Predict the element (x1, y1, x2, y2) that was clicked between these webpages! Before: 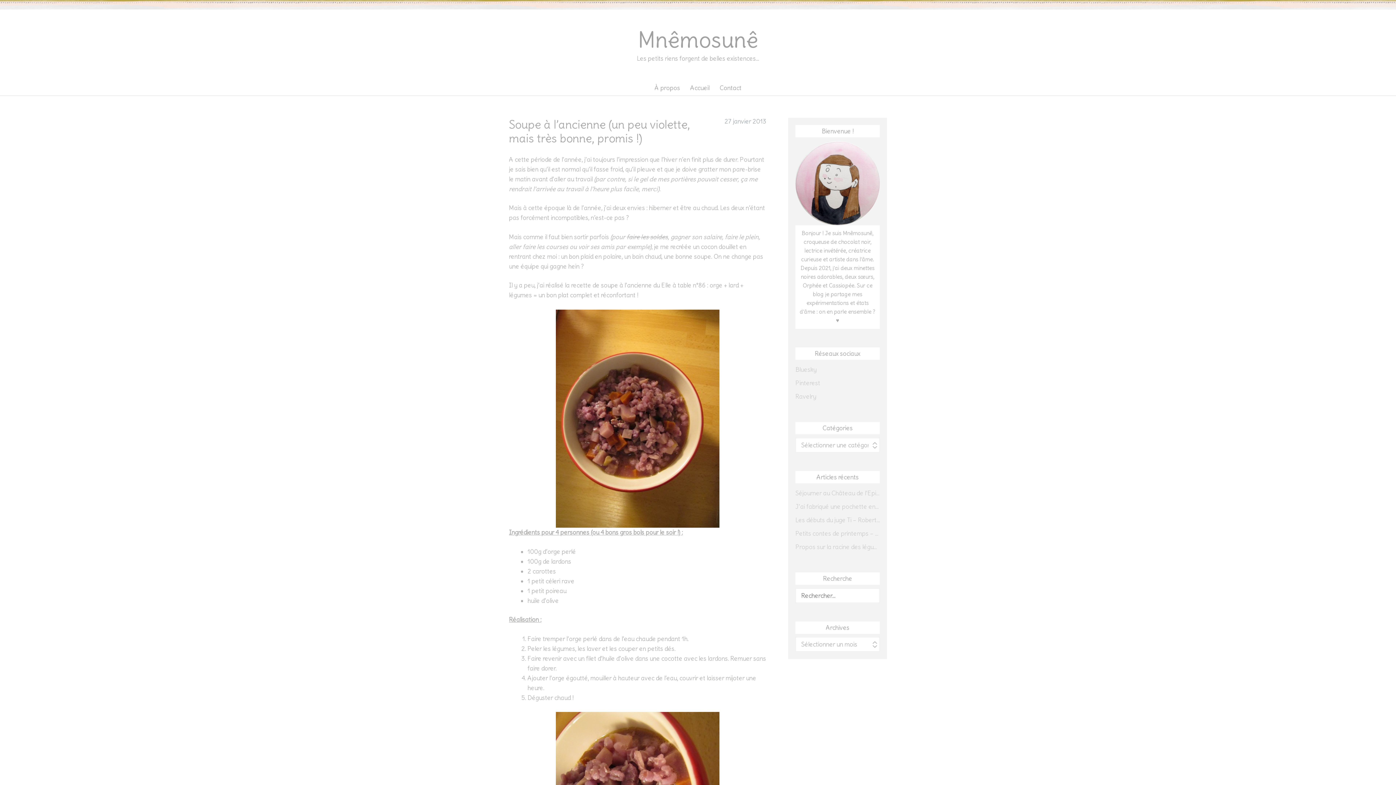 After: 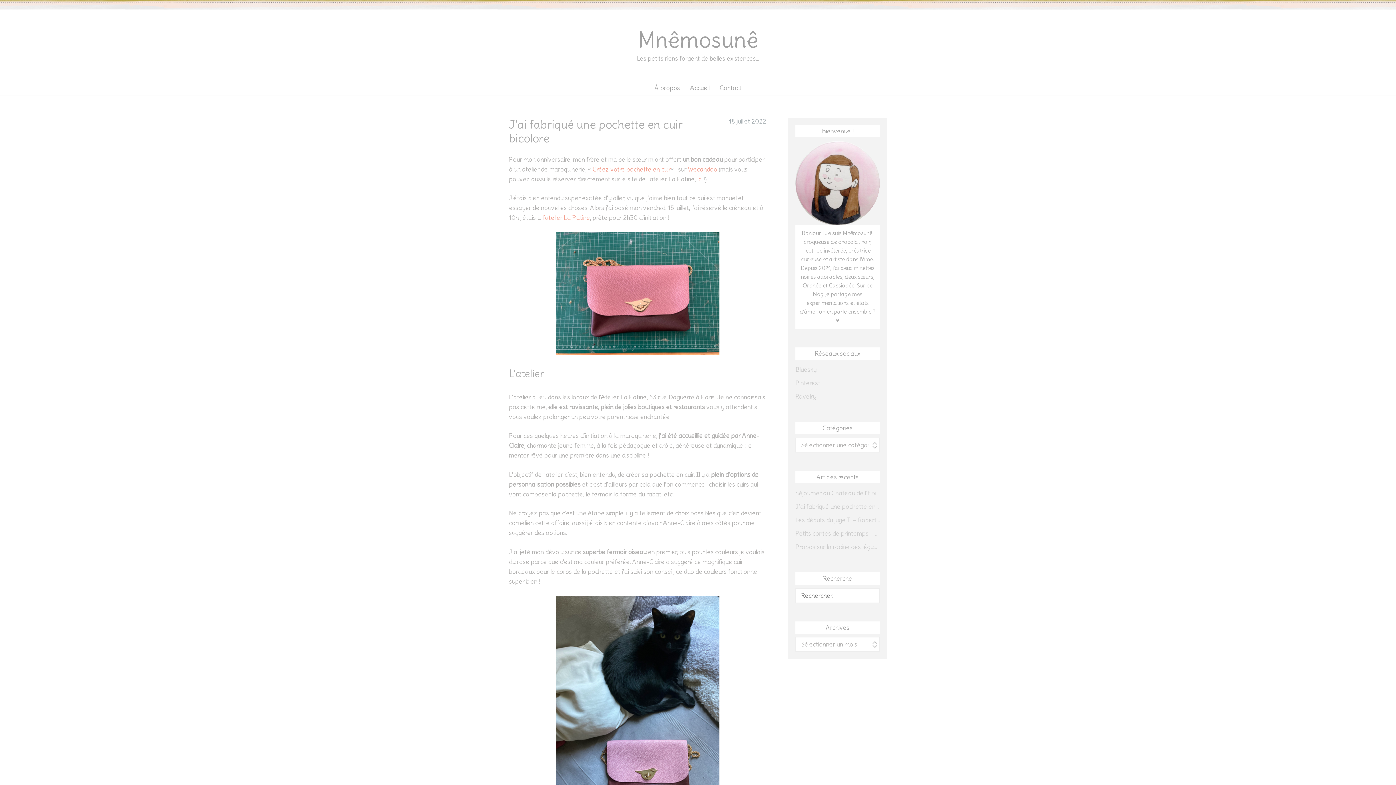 Action: bbox: (795, 502, 880, 512) label: J’ai fabriqué une pochette en cuir bicolore